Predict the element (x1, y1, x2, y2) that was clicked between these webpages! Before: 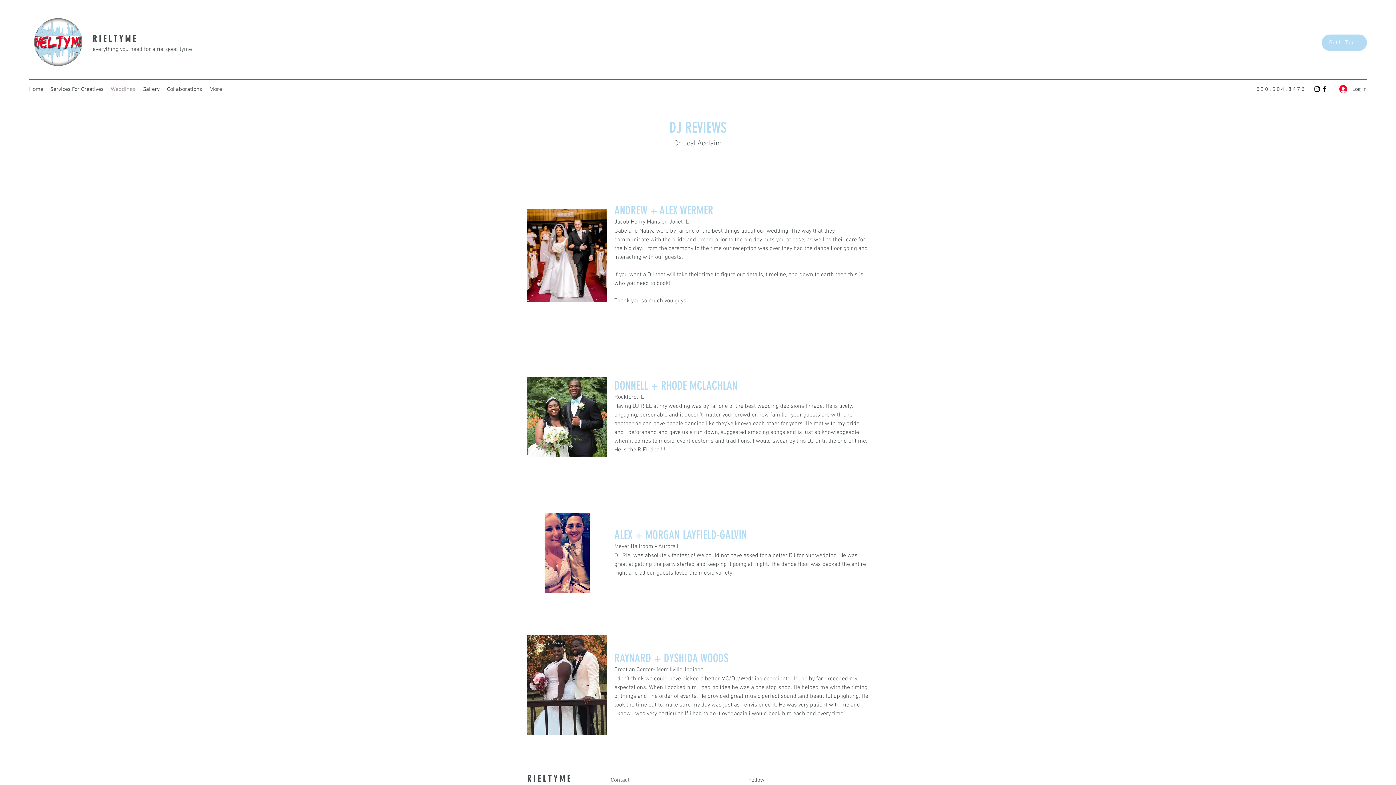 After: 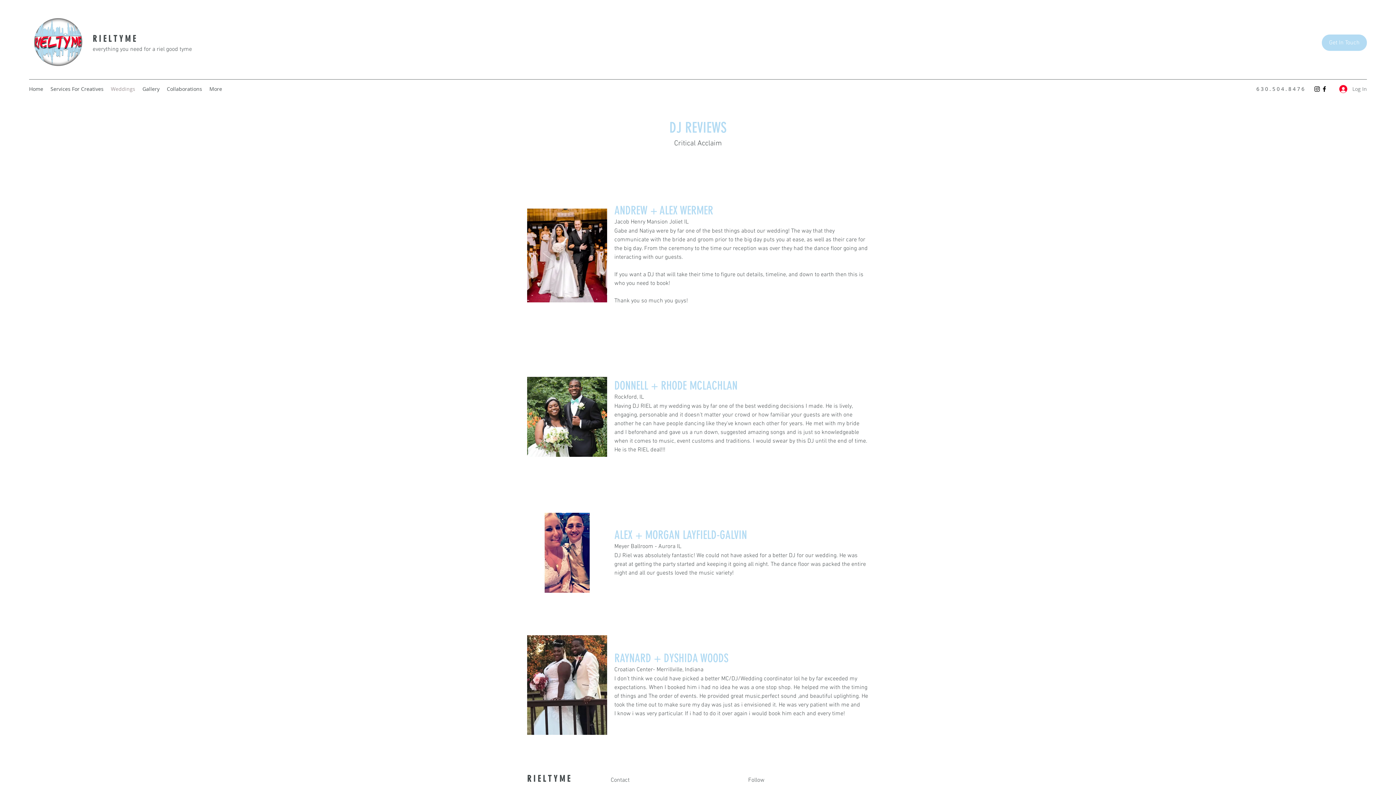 Action: bbox: (1334, 82, 1367, 95) label: Log In